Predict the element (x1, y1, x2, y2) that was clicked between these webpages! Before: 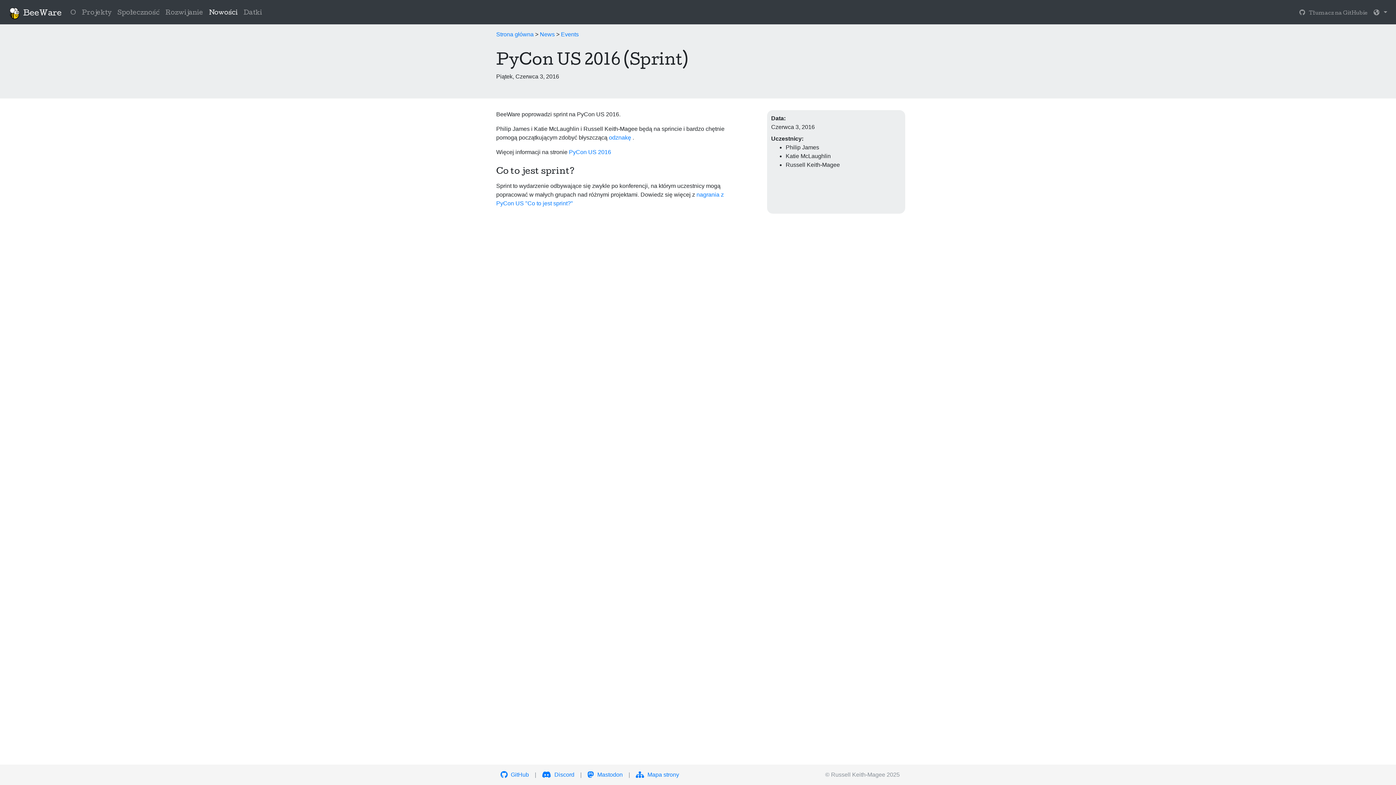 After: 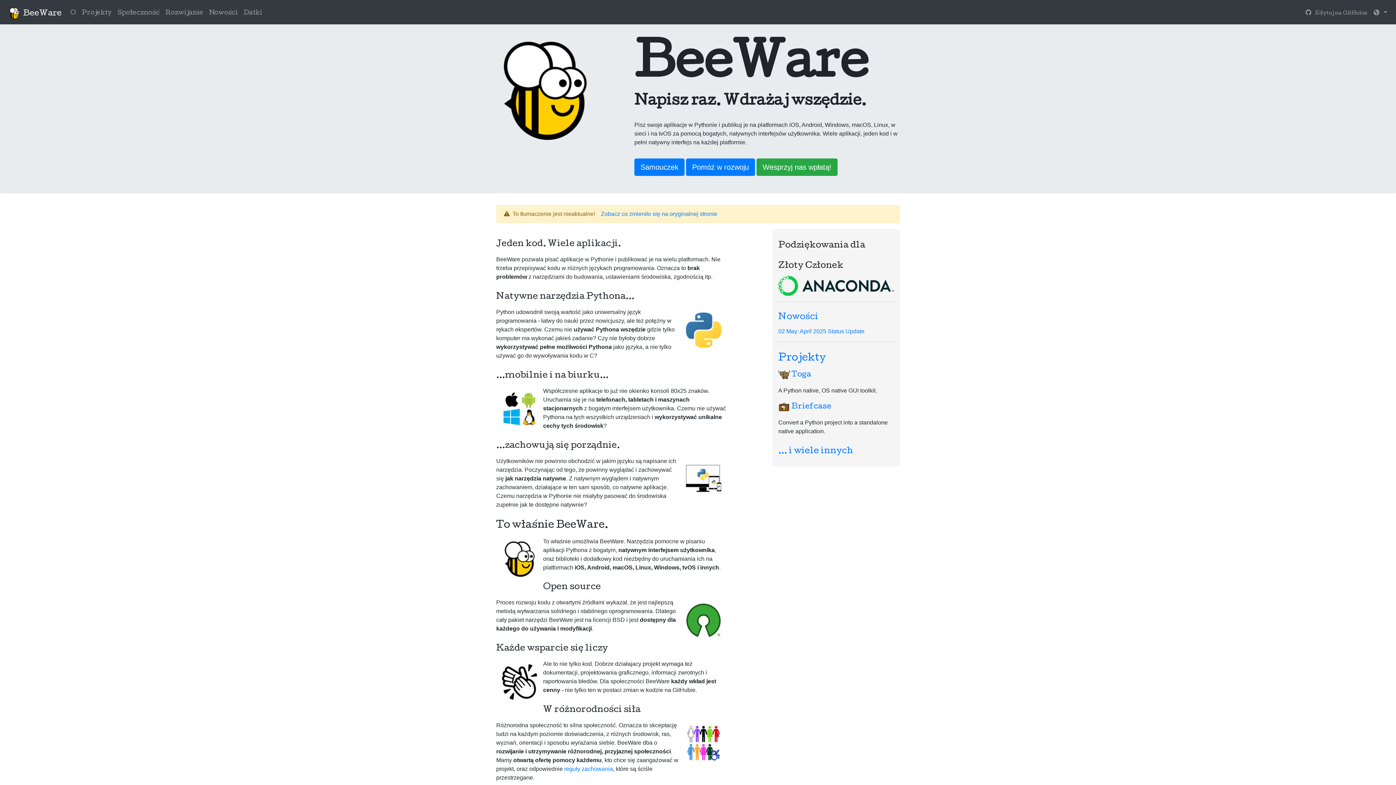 Action: label: BeeWare bbox: (5, 5, 61, 21)